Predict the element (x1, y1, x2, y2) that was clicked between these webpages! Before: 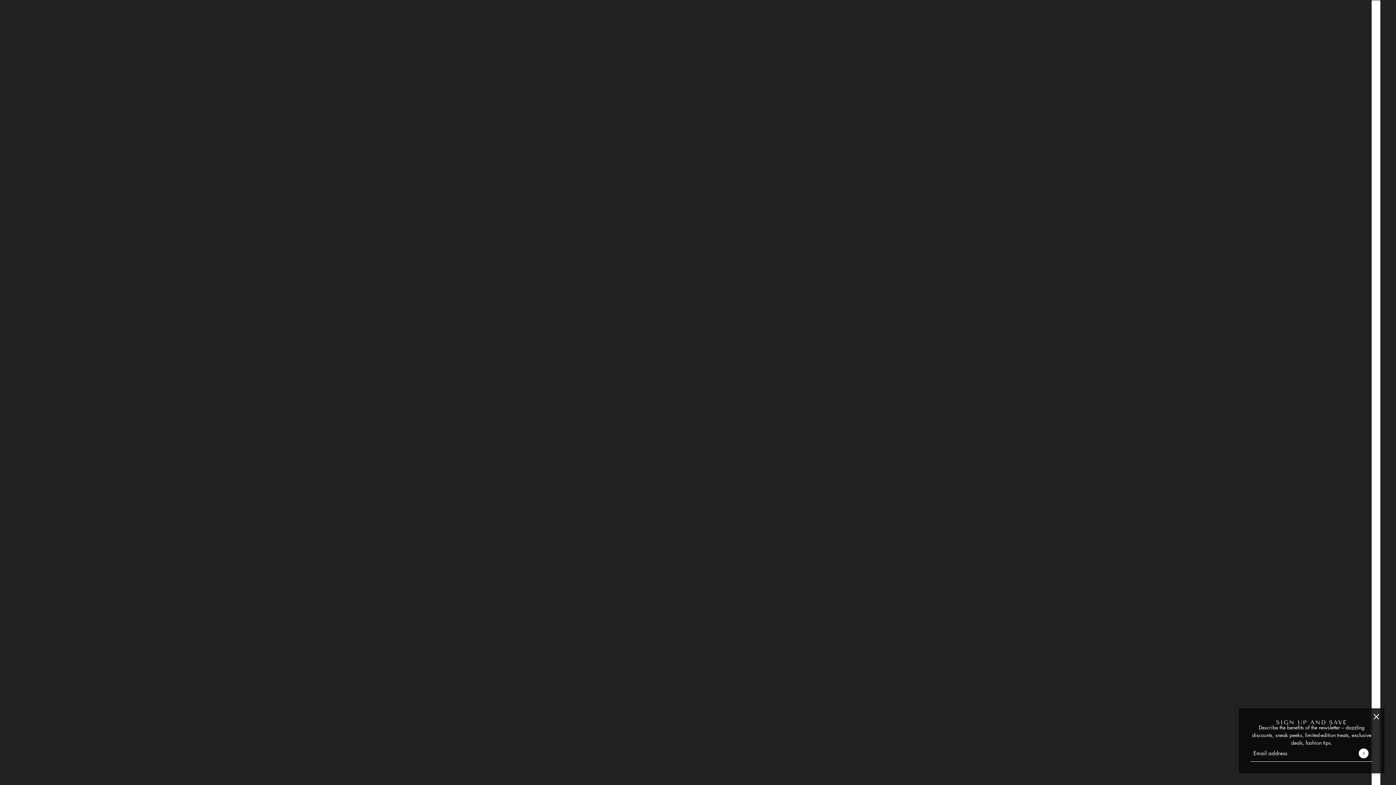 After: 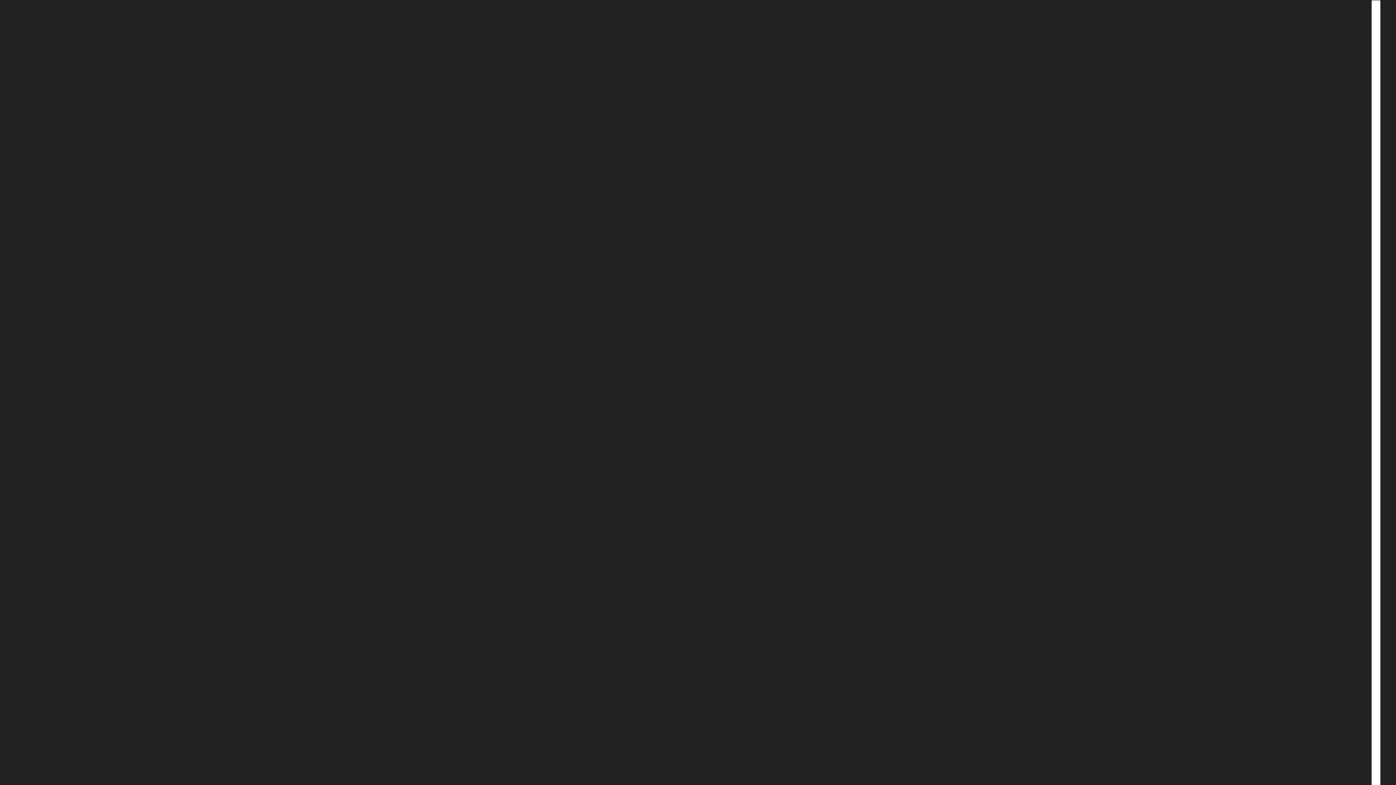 Action: bbox: (1373, 713, 1380, 720) label: close